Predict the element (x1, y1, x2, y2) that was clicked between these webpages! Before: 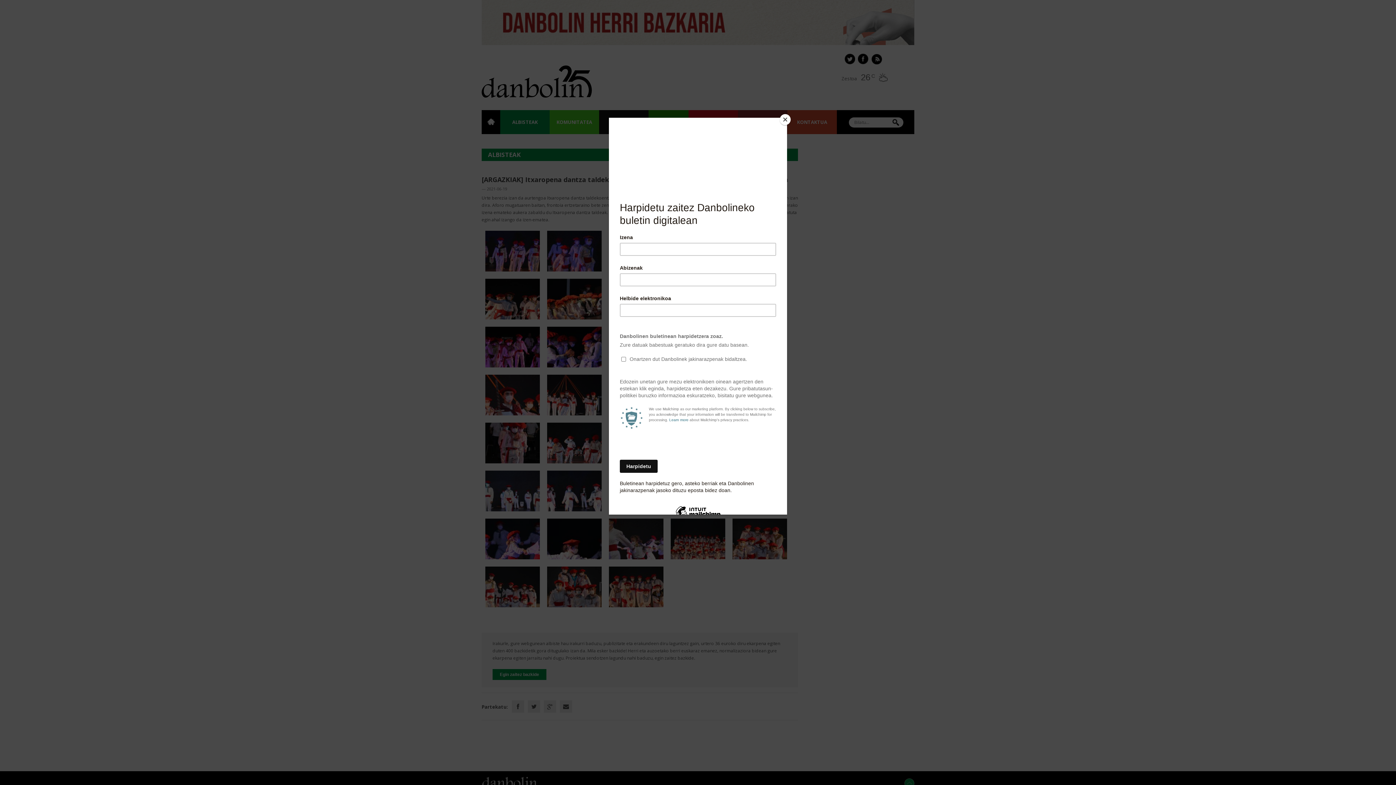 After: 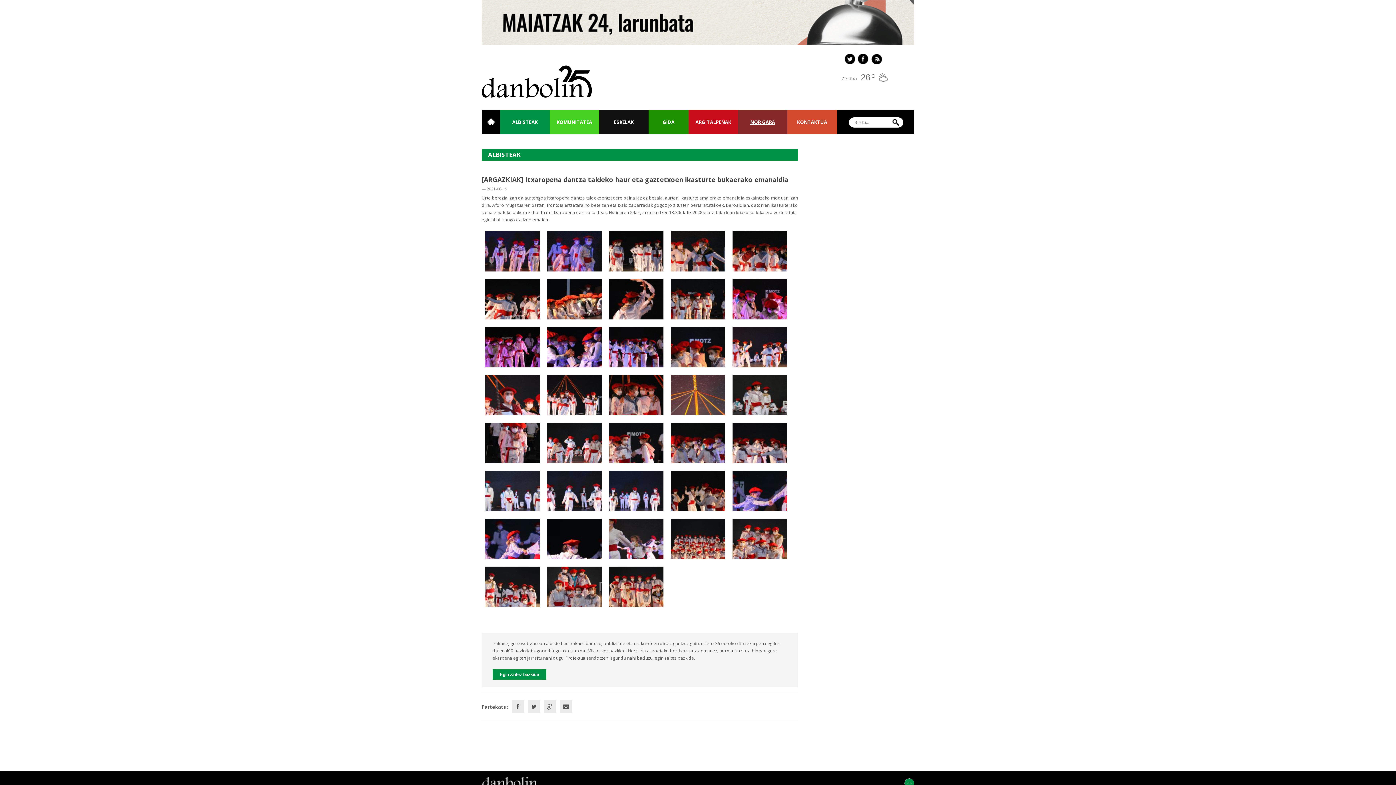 Action: bbox: (780, 114, 790, 125) label: Close